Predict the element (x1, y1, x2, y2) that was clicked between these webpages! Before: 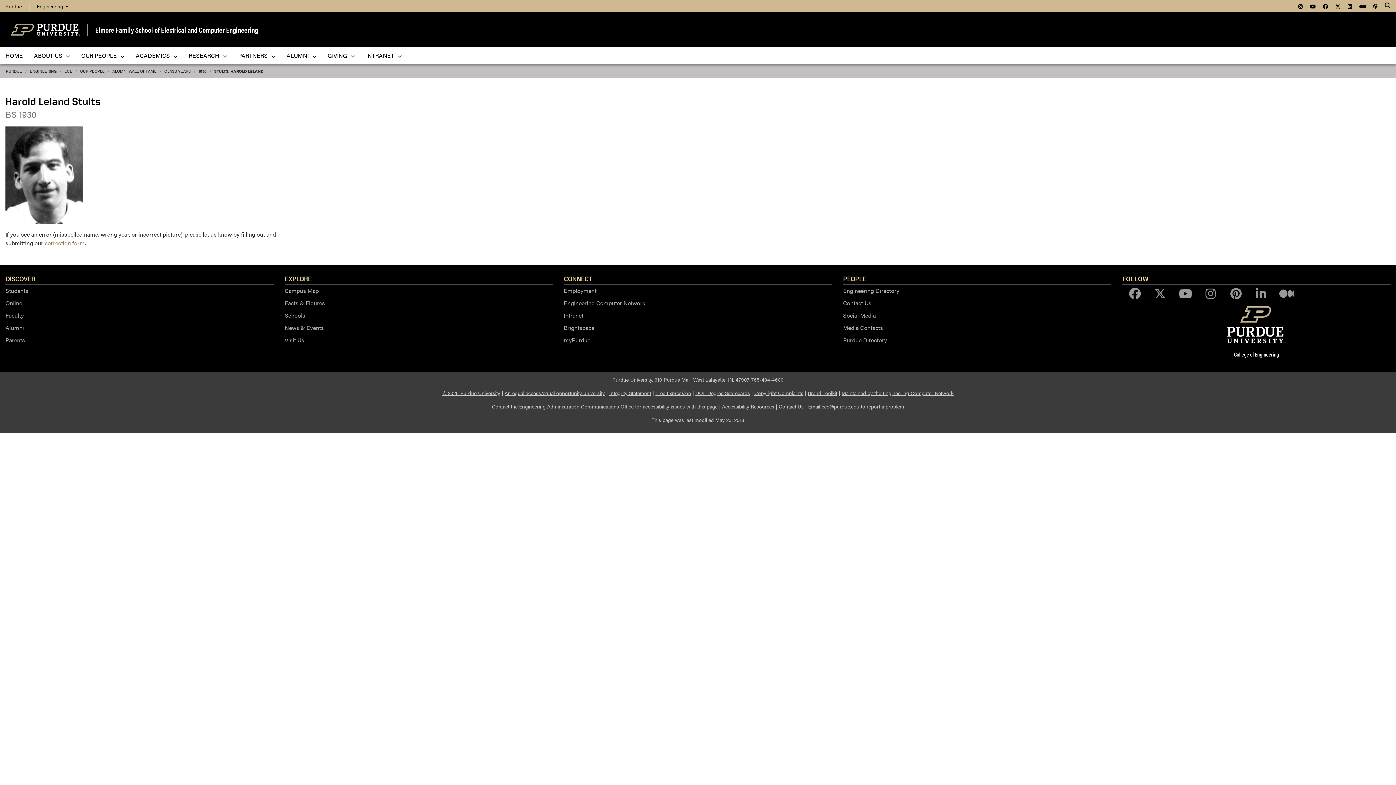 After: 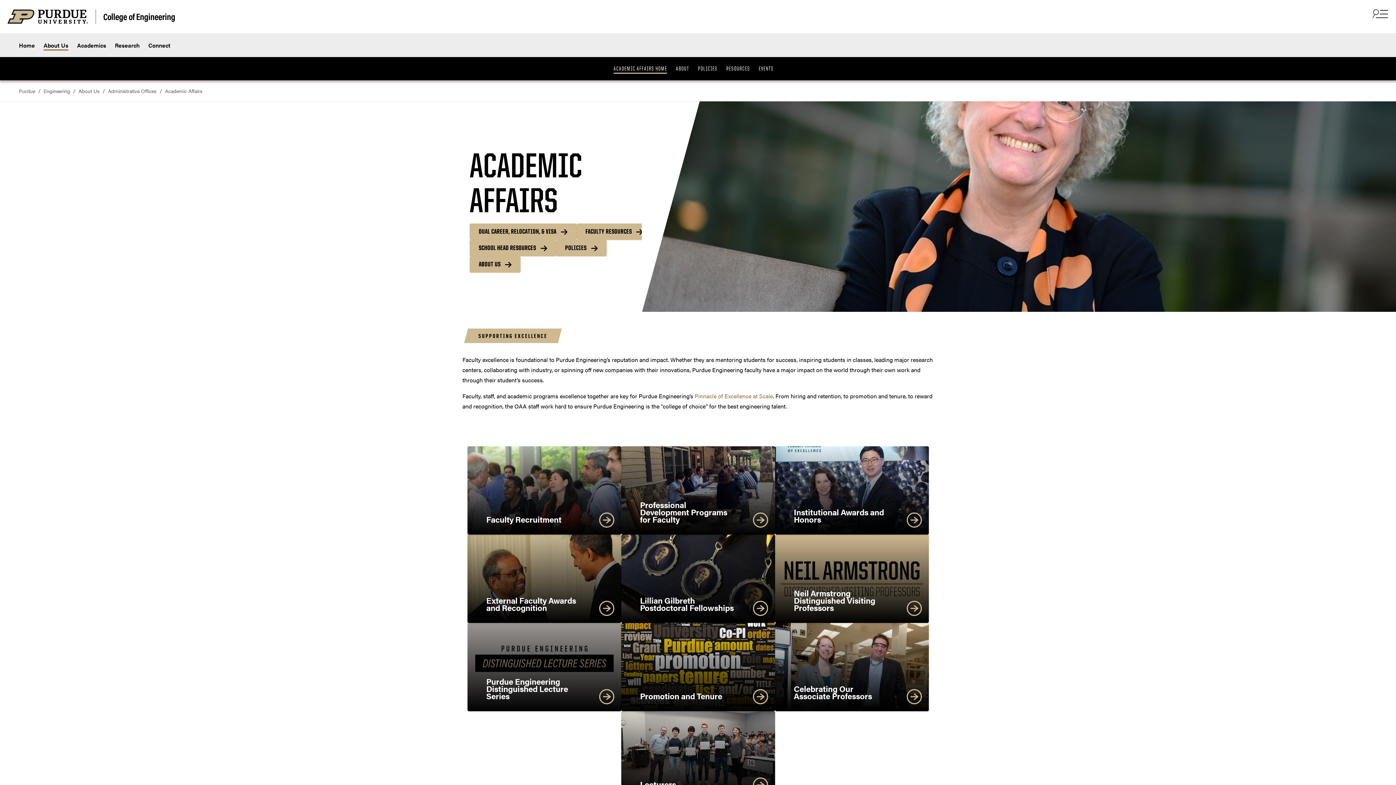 Action: label: Faculty bbox: (5, 309, 273, 321)